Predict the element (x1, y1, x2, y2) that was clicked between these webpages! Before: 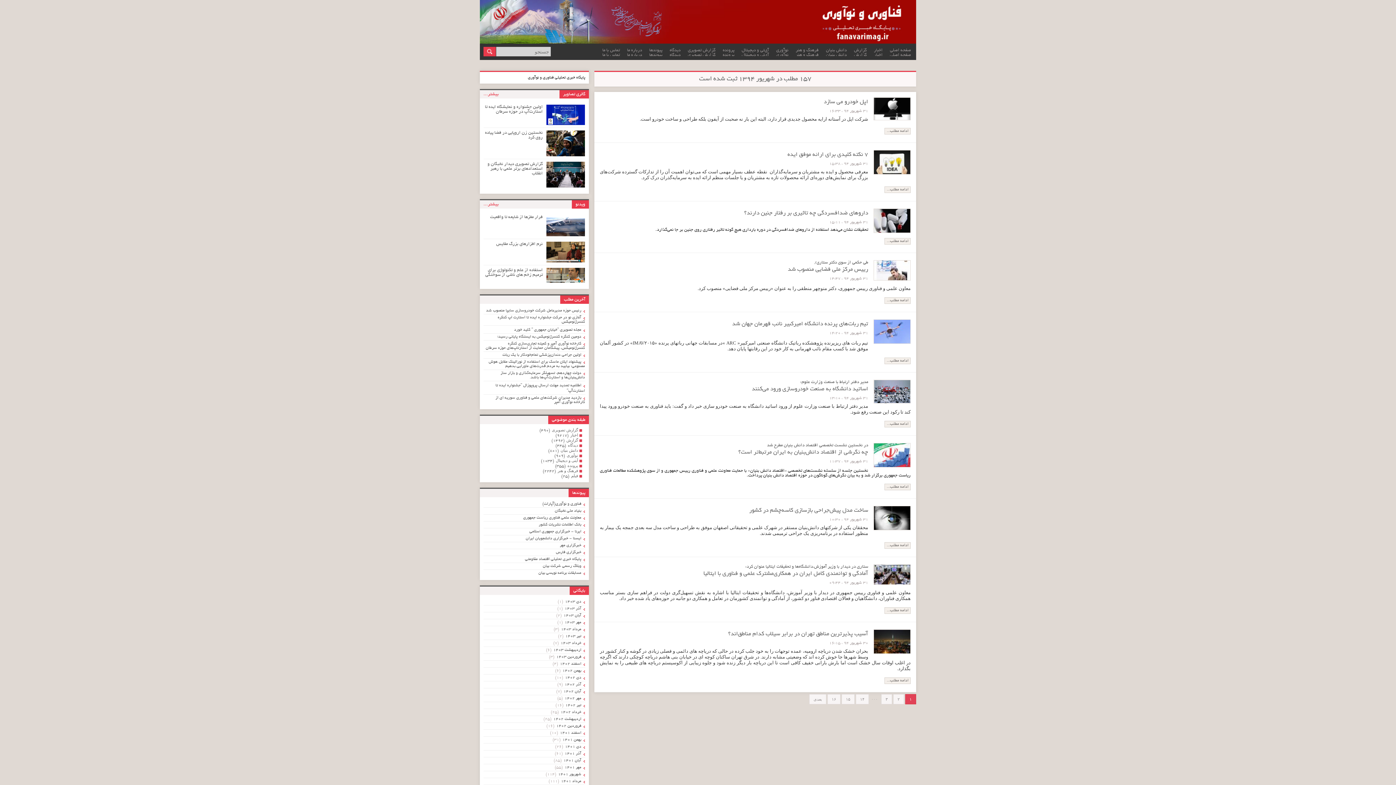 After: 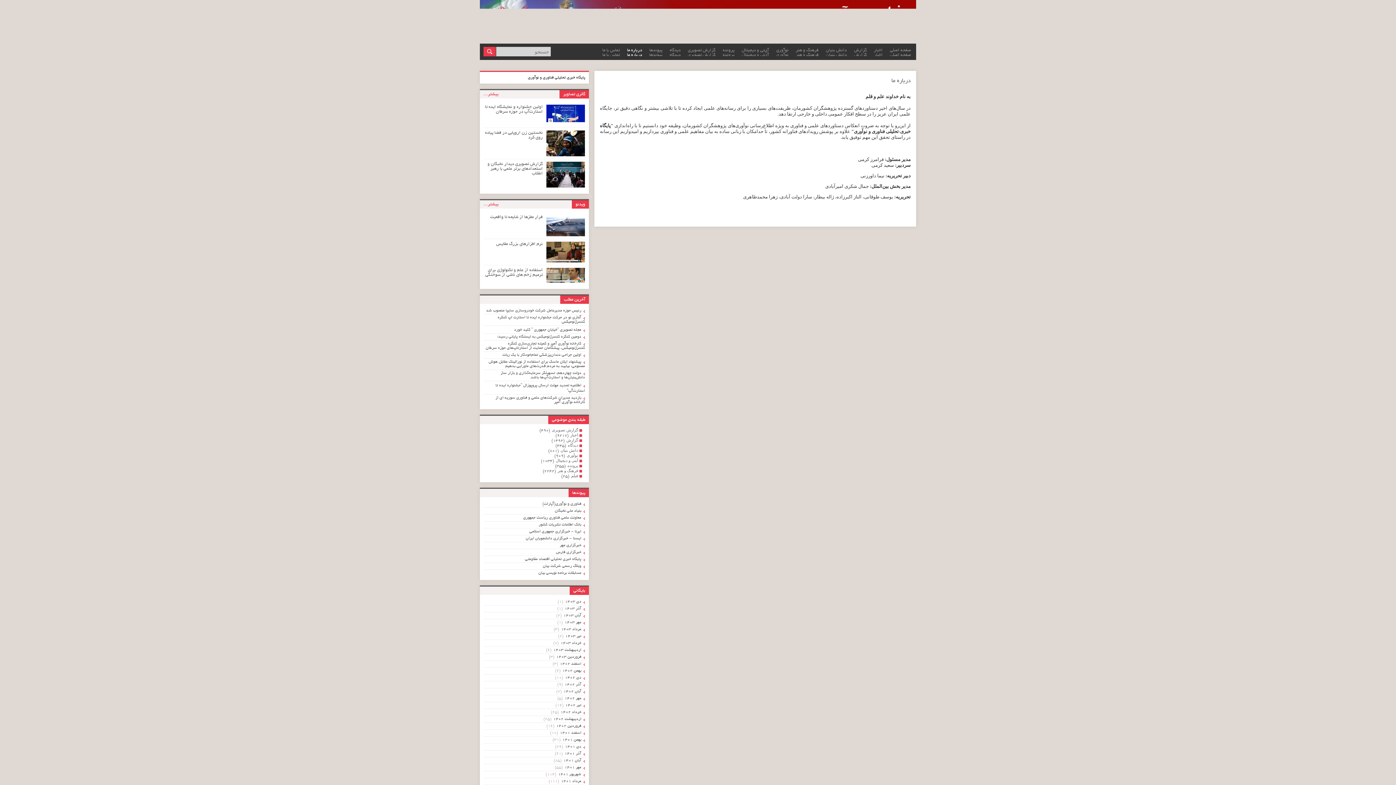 Action: bbox: (625, 48, 643, 56) label: درباره ما